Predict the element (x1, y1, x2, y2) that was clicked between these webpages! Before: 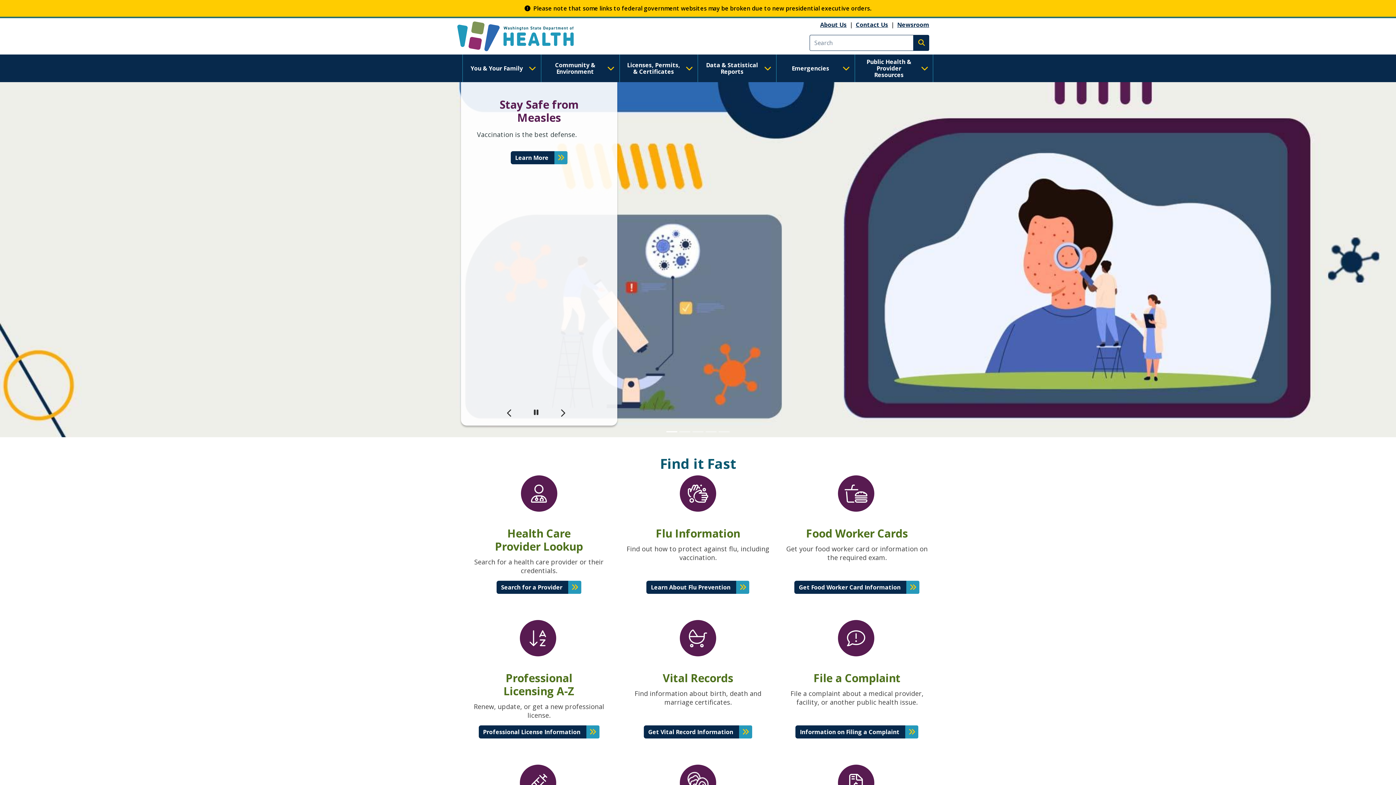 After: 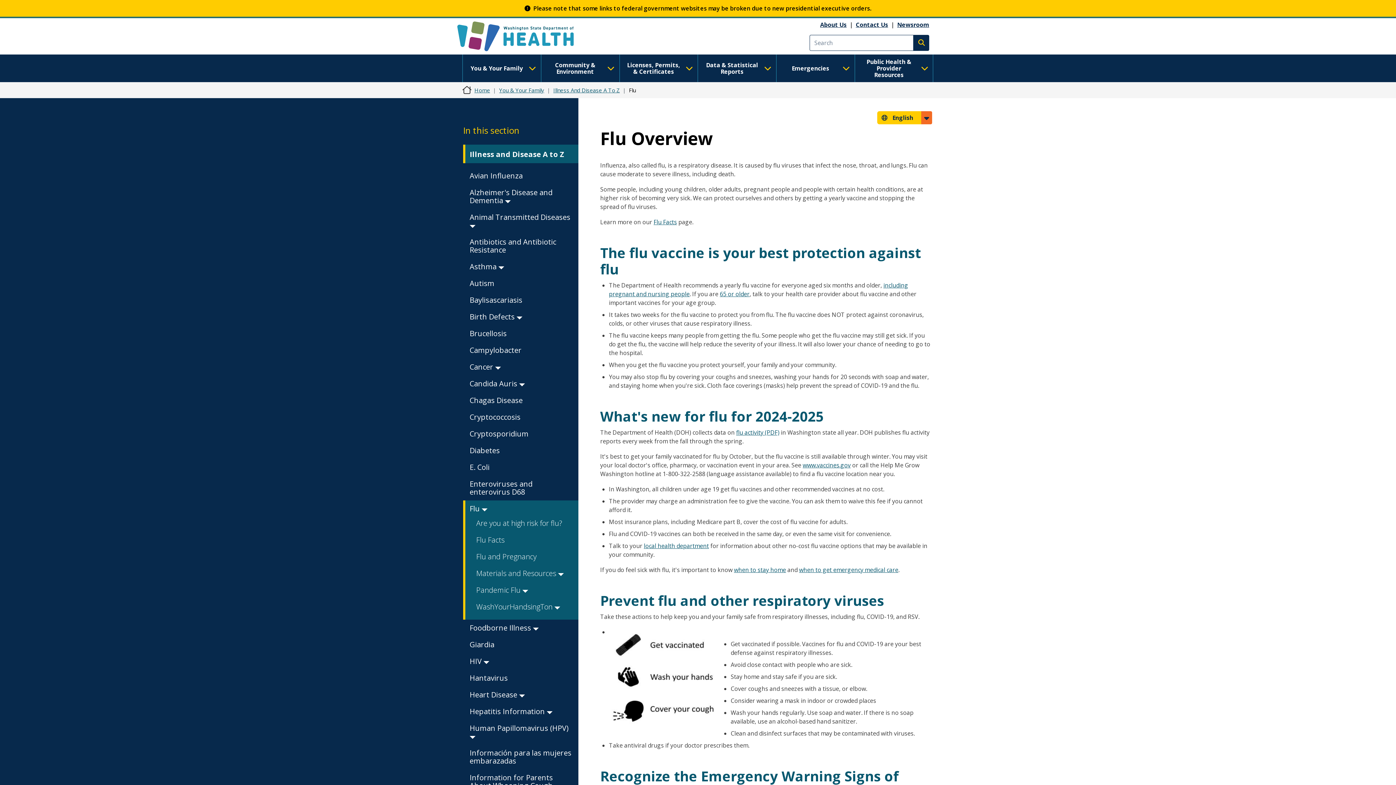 Action: bbox: (646, 581, 749, 594) label: Learn About Flu Prevention